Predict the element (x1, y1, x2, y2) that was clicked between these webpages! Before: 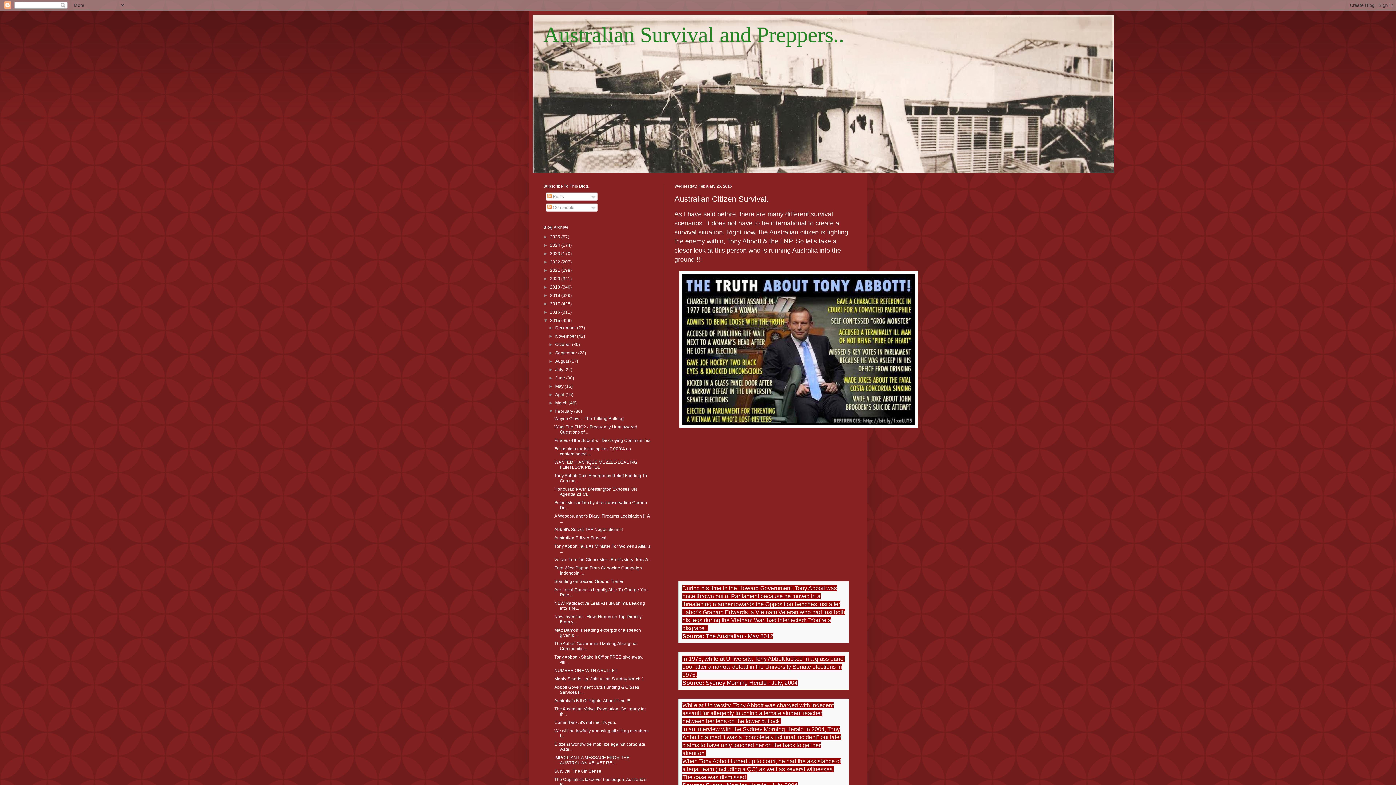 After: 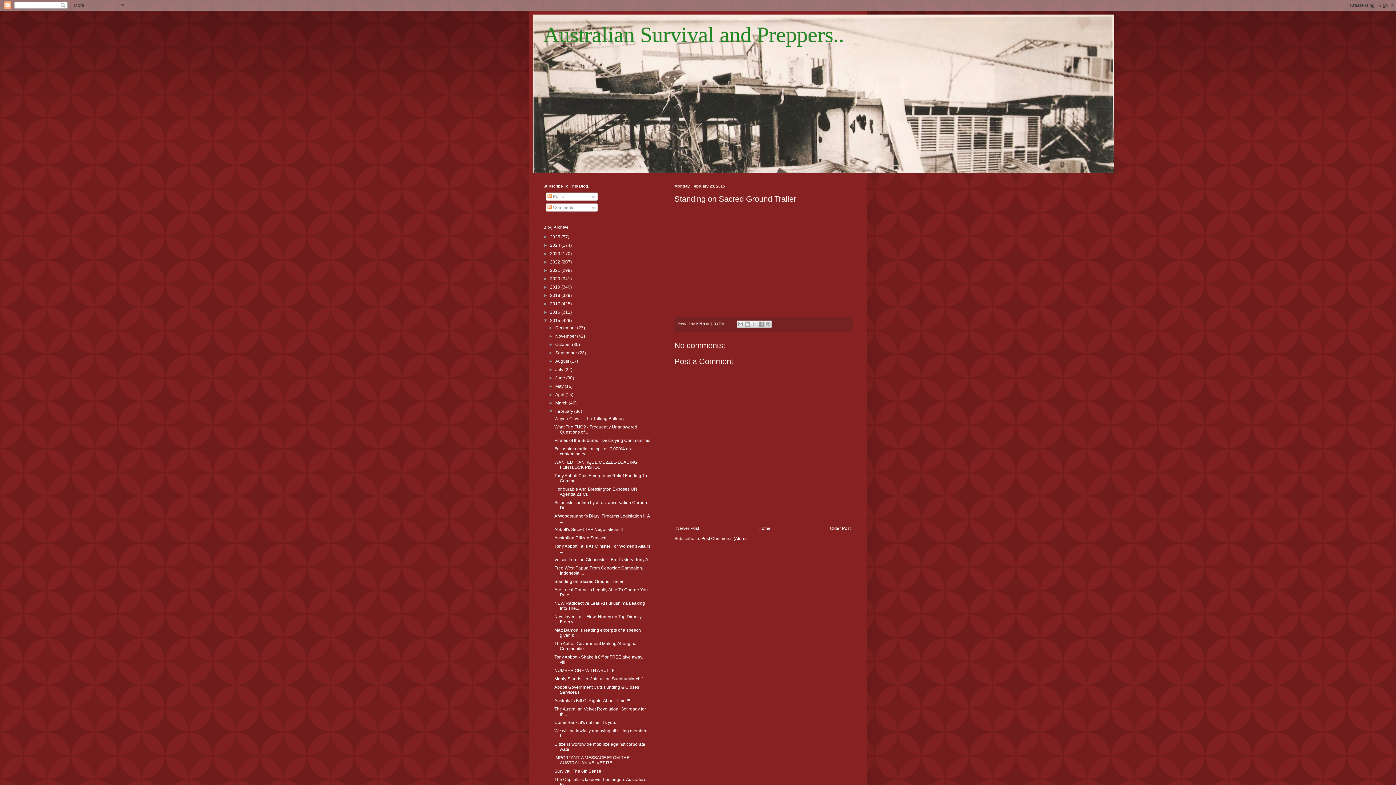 Action: bbox: (554, 579, 623, 584) label: Standing on Sacred Ground Trailer